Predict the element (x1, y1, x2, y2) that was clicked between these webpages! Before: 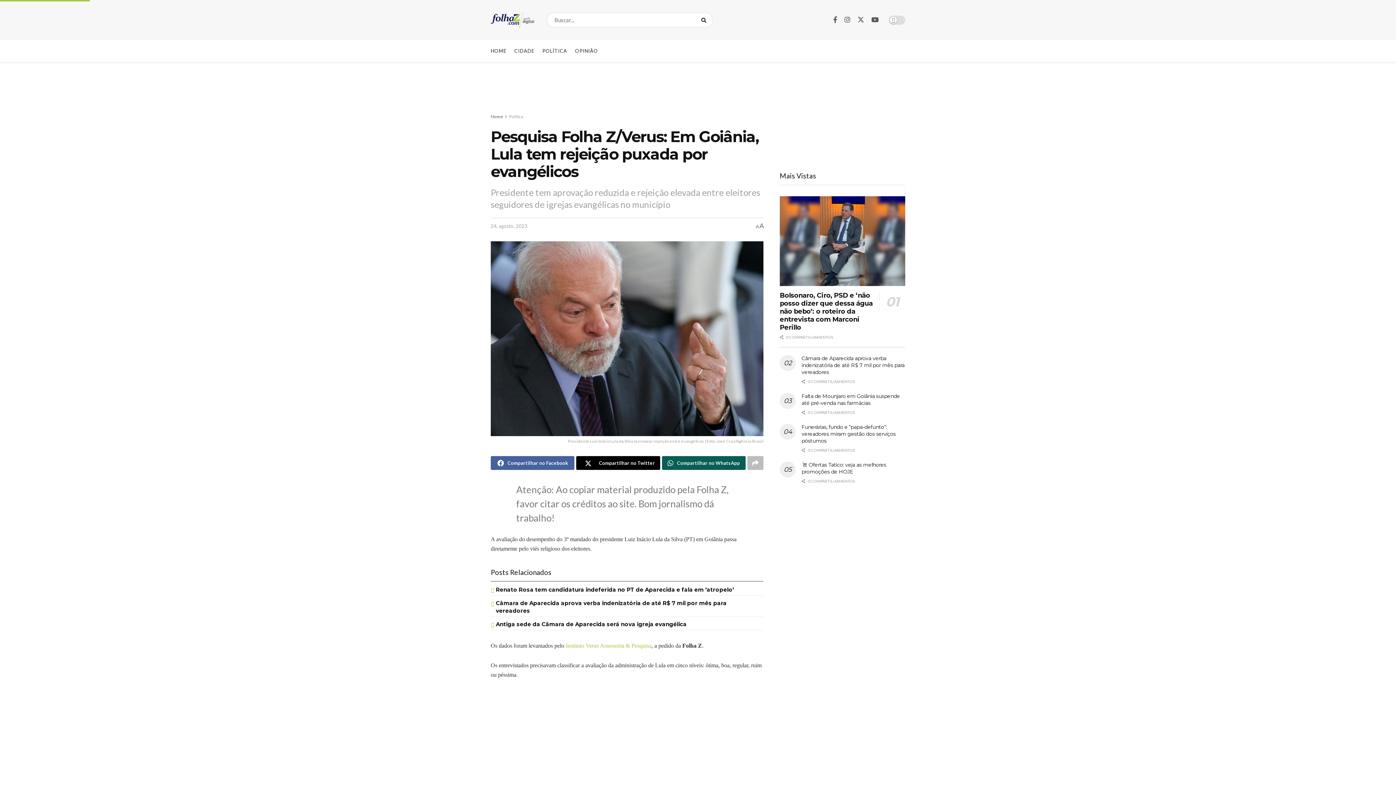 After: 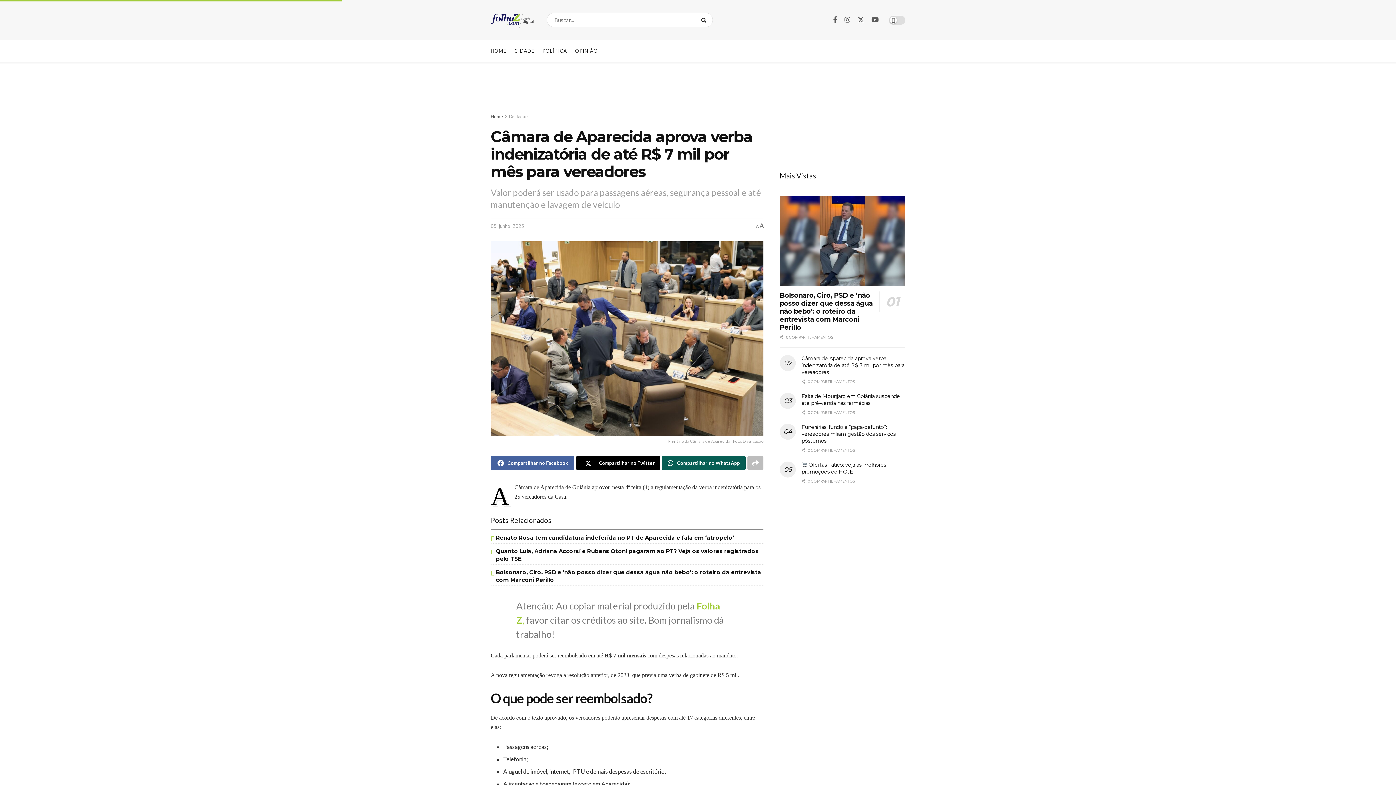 Action: bbox: (801, 355, 904, 375) label: Câmara de Aparecida aprova verba indenizatória de até R$ 7 mil por mês para vereadores